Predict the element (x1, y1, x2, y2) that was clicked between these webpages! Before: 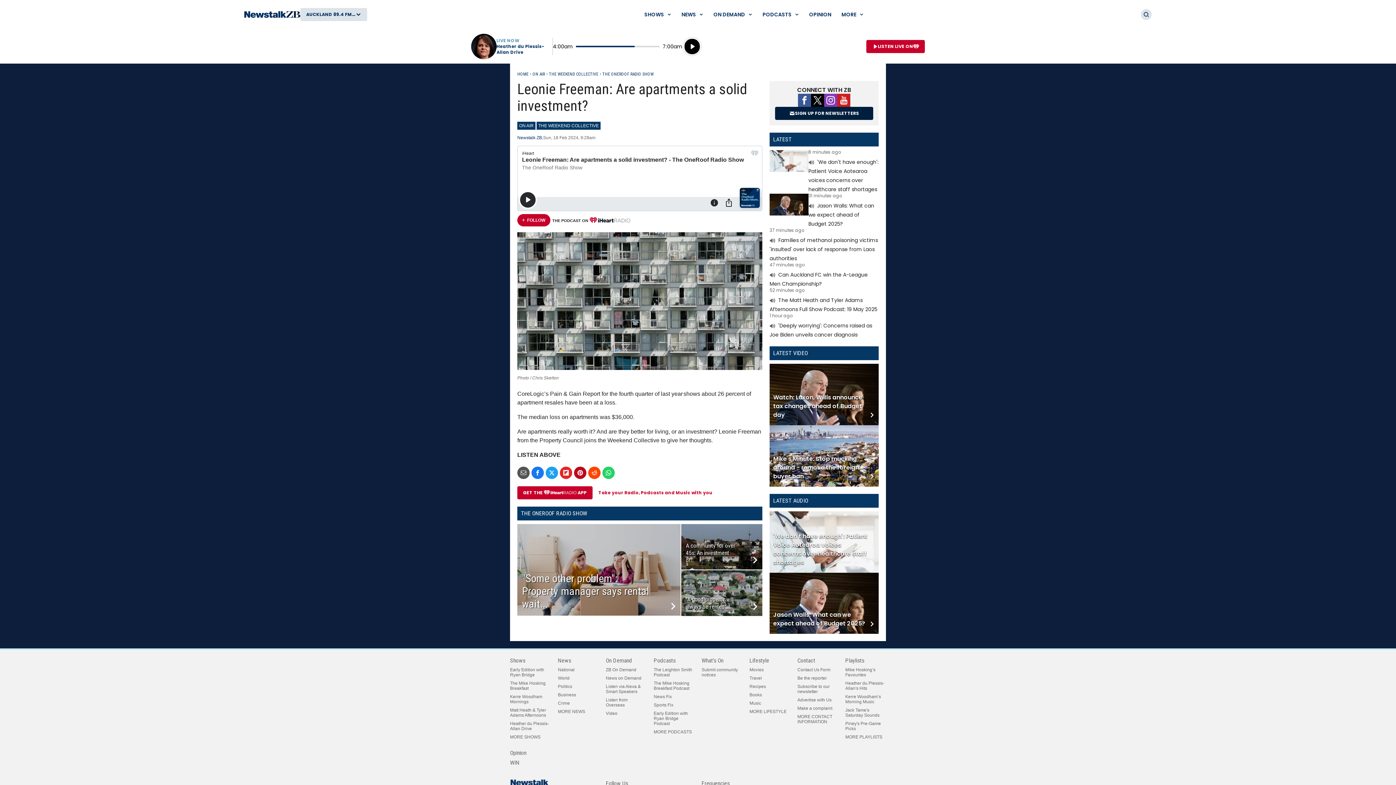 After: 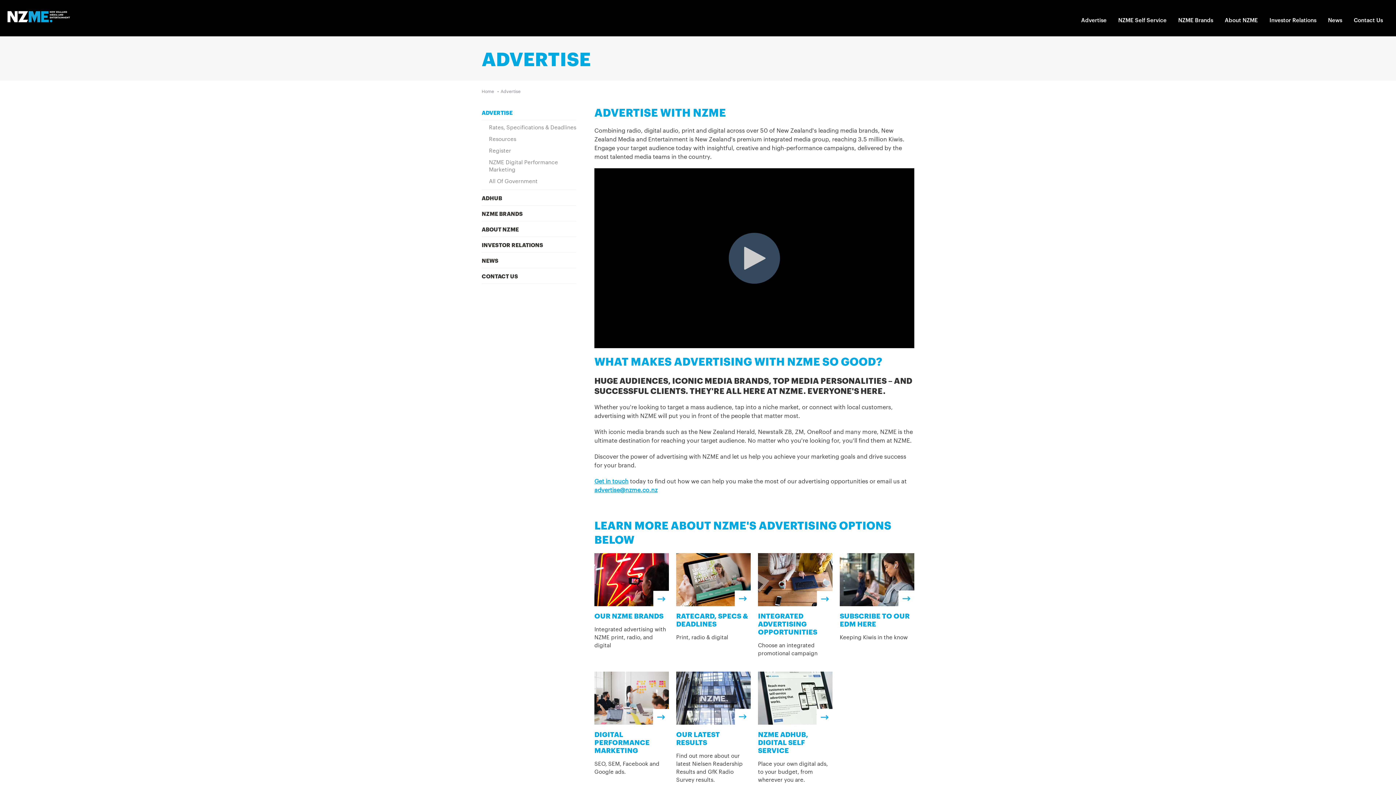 Action: bbox: (797, 697, 838, 703) label: Advertise with Us